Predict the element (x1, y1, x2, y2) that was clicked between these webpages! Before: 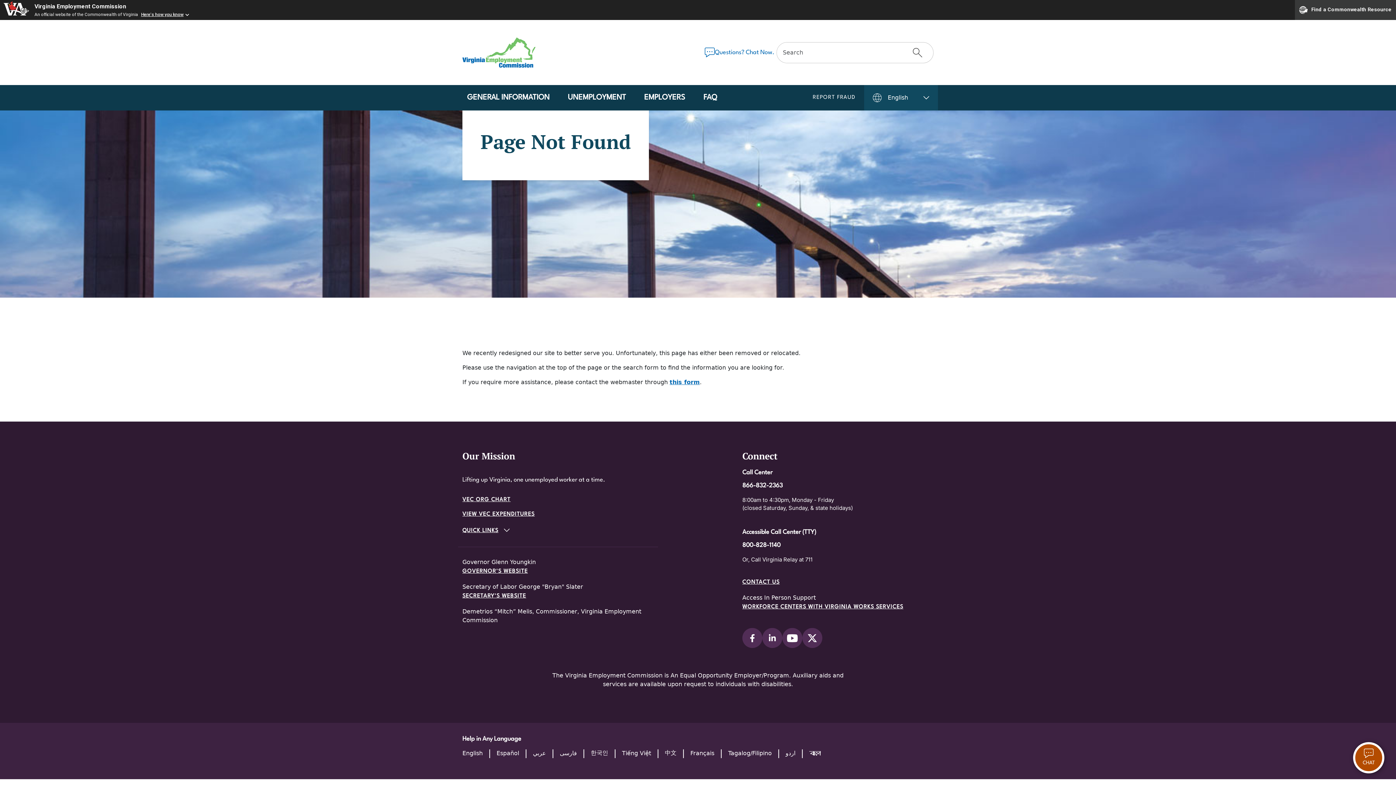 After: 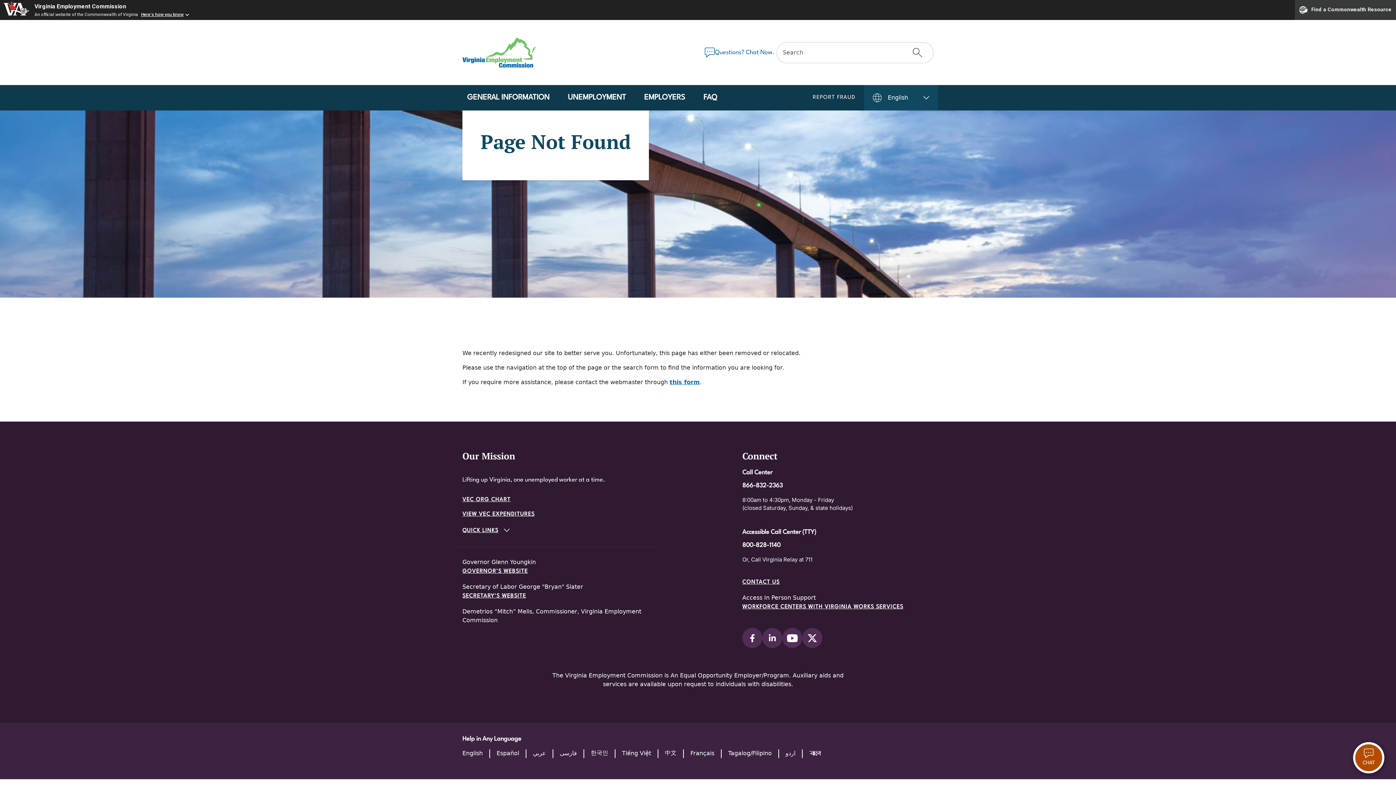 Action: bbox: (462, 569, 528, 574) label: GOVERNOR'S WEBSITE